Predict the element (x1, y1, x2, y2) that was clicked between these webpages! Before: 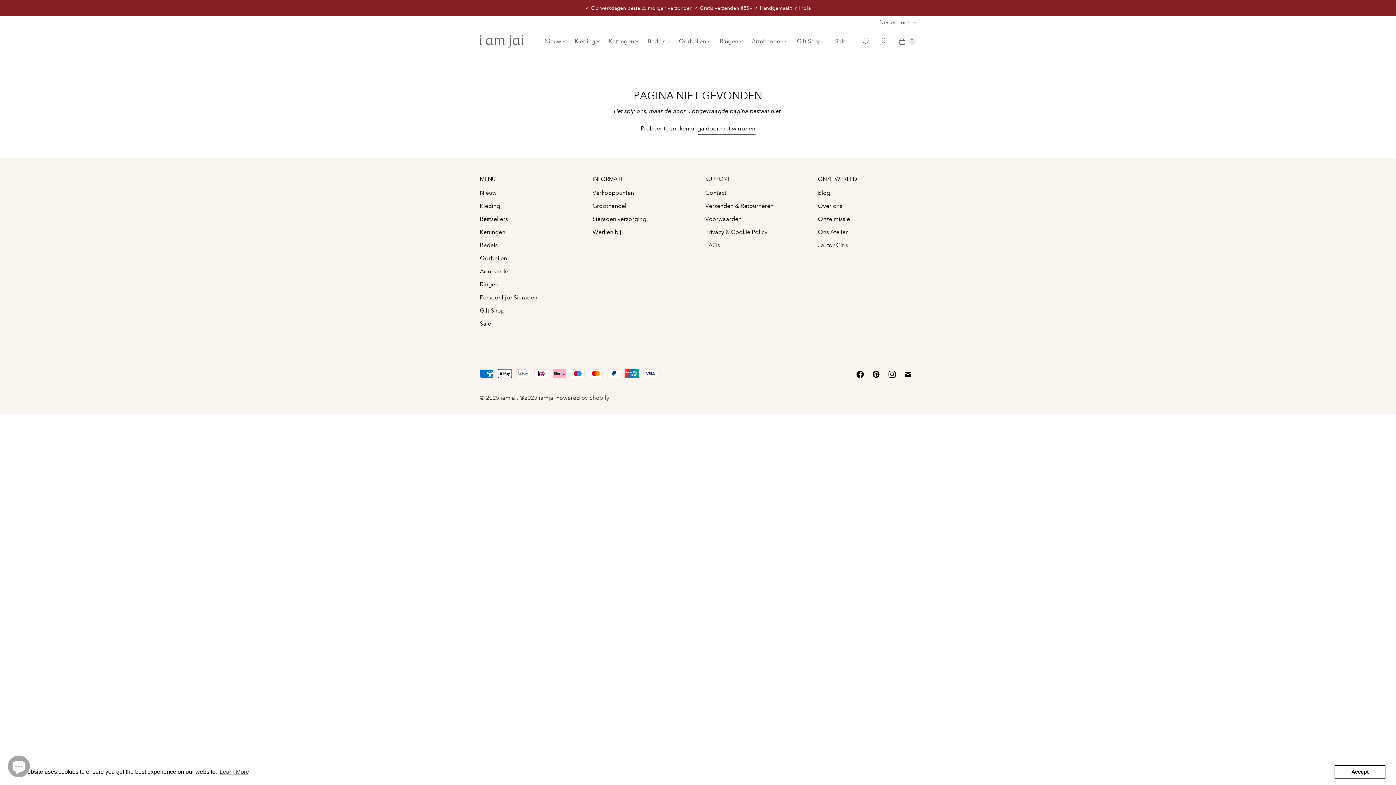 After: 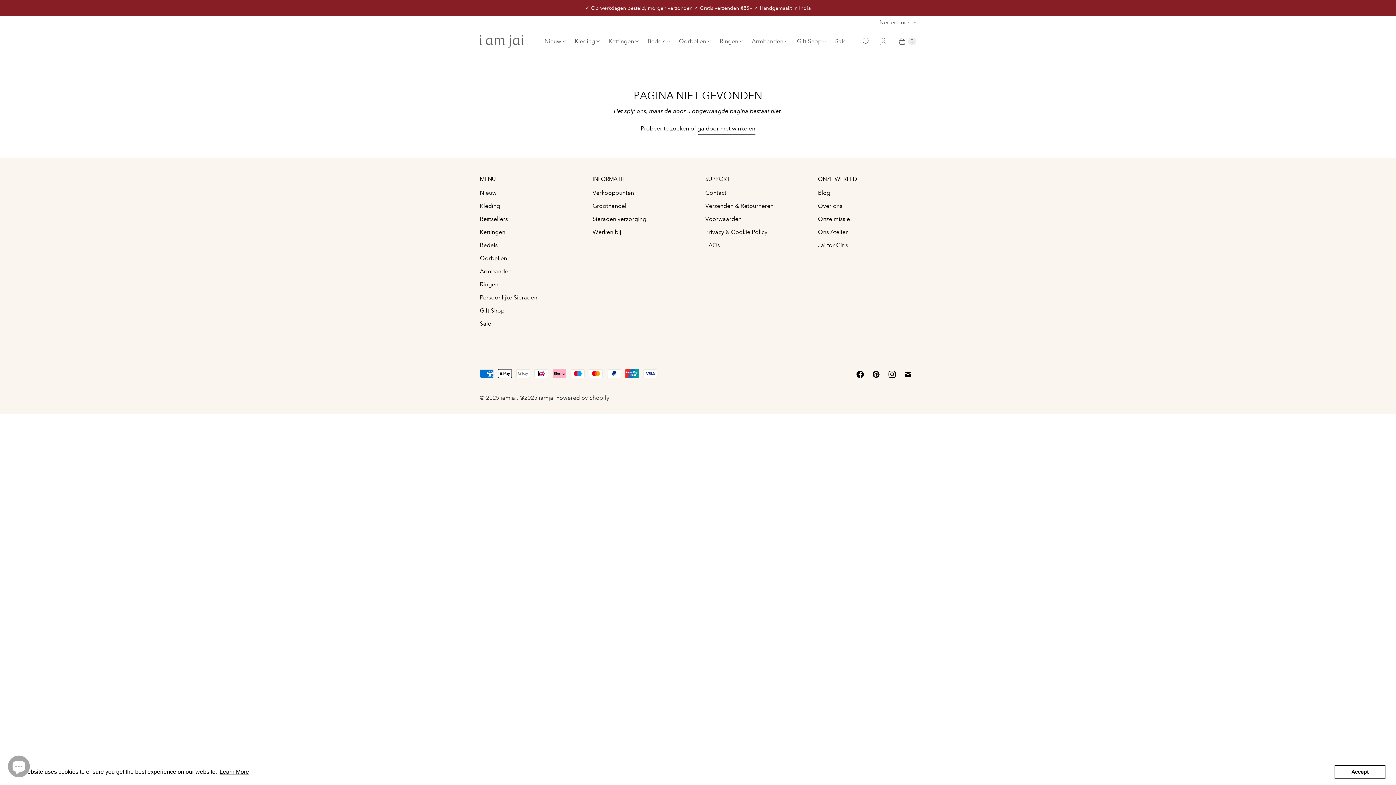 Action: label: learn more about cookies bbox: (218, 766, 250, 777)